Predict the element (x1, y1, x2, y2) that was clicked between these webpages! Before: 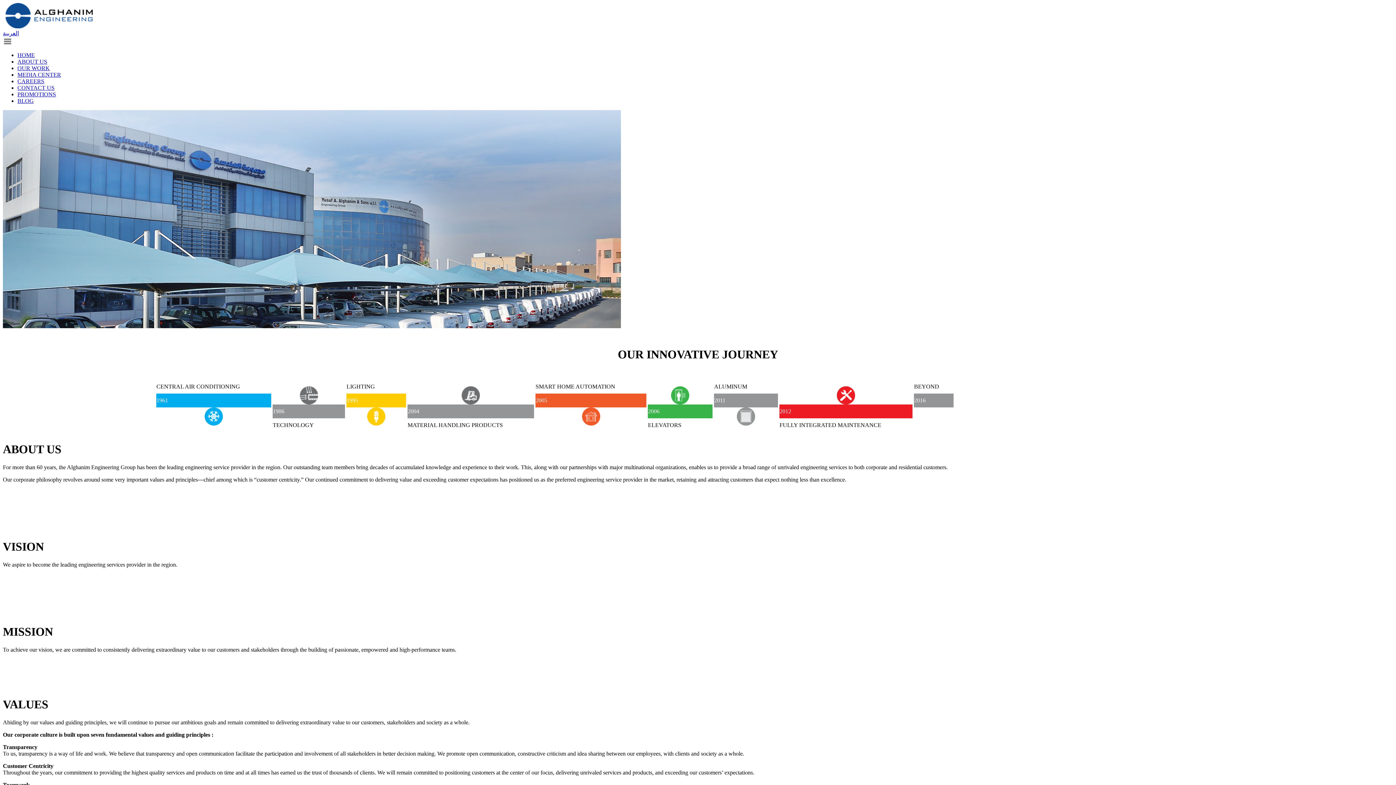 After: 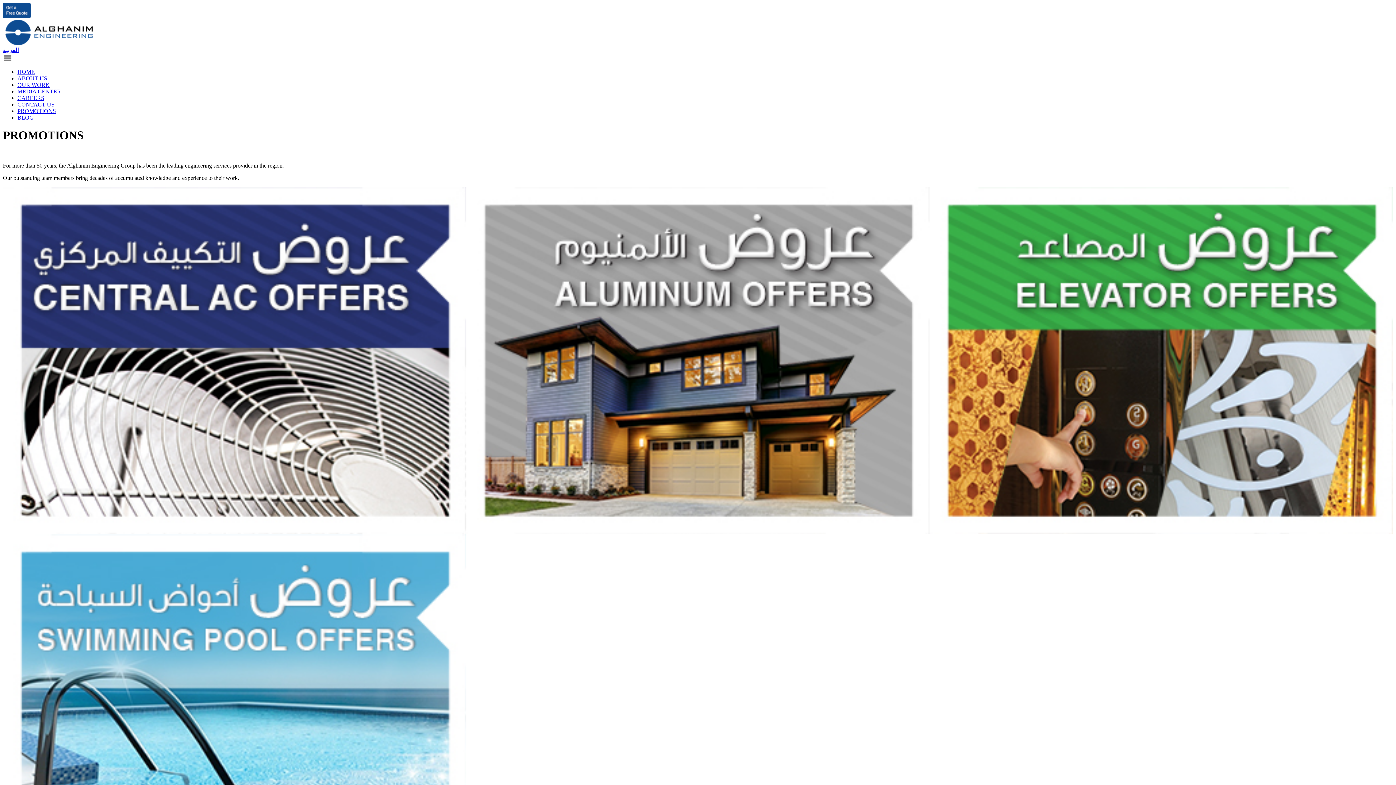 Action: bbox: (17, 91, 56, 97) label: PROMOTIONS